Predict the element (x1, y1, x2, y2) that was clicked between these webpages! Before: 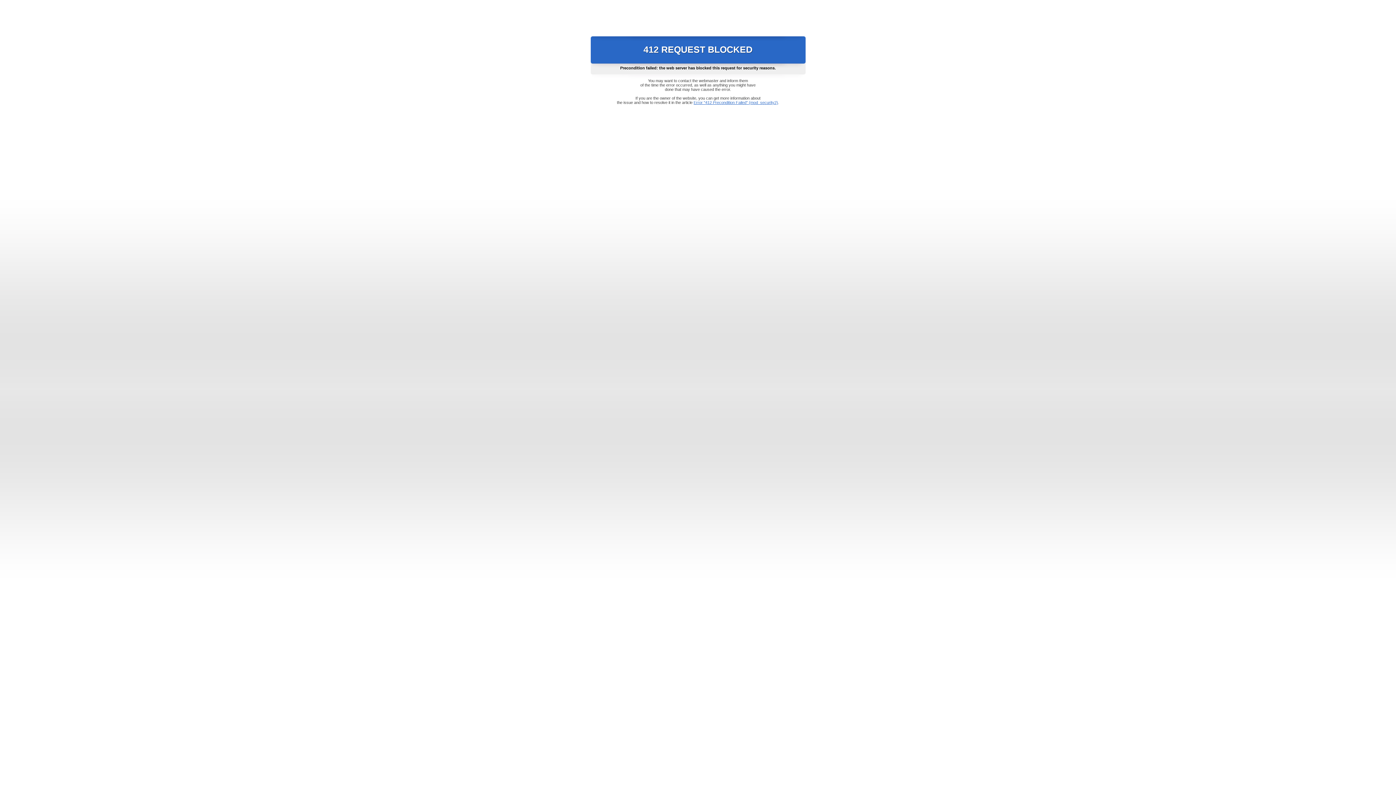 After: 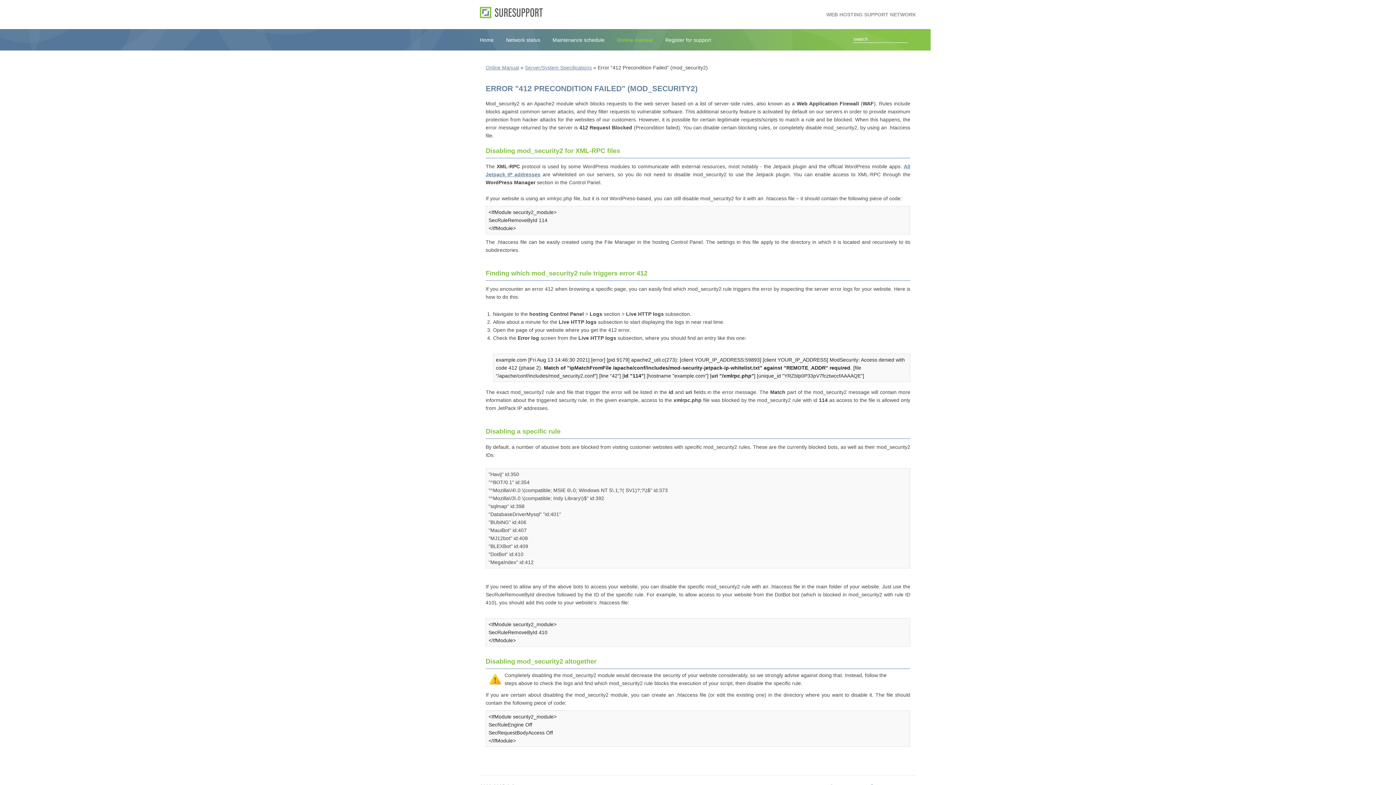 Action: label: Error "412 Precondition Failed" (mod_security2) bbox: (693, 100, 778, 104)